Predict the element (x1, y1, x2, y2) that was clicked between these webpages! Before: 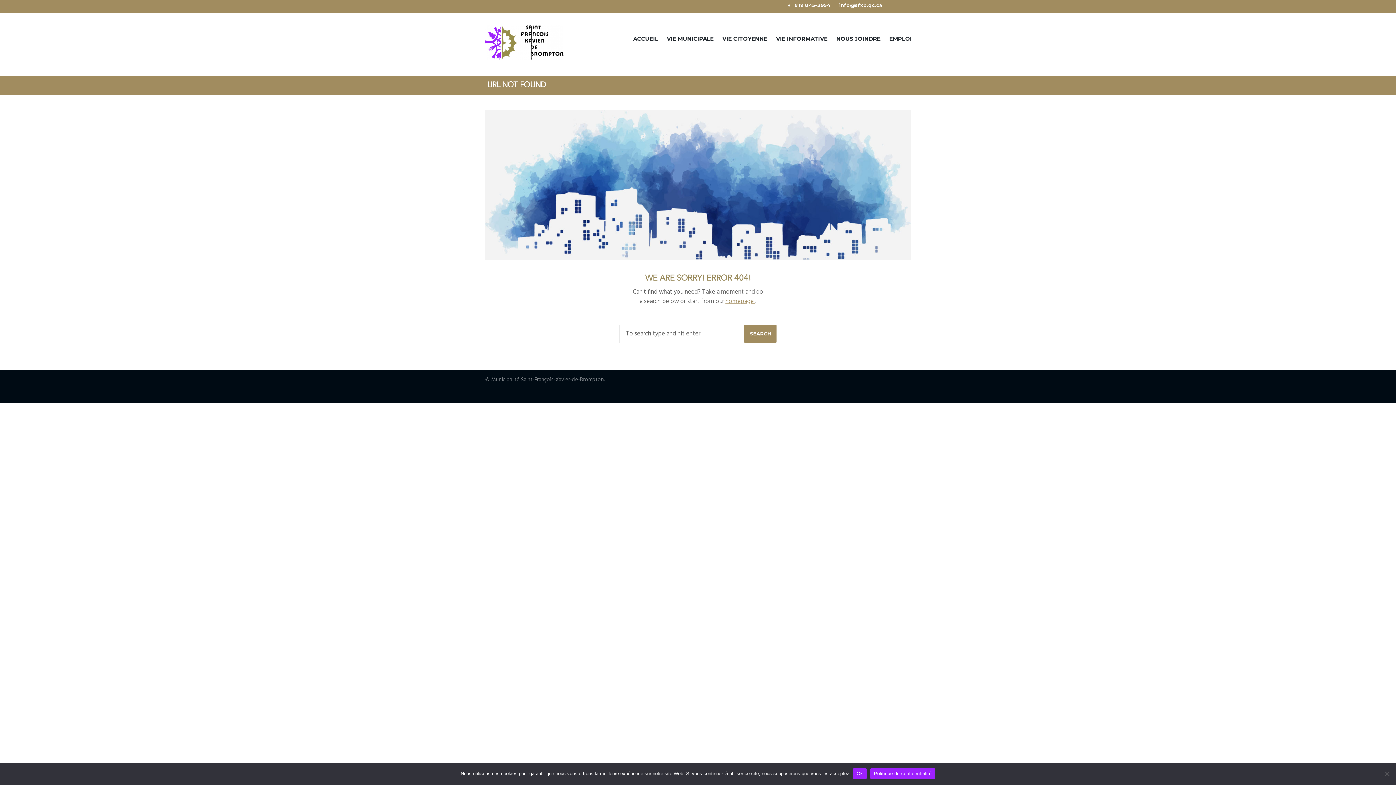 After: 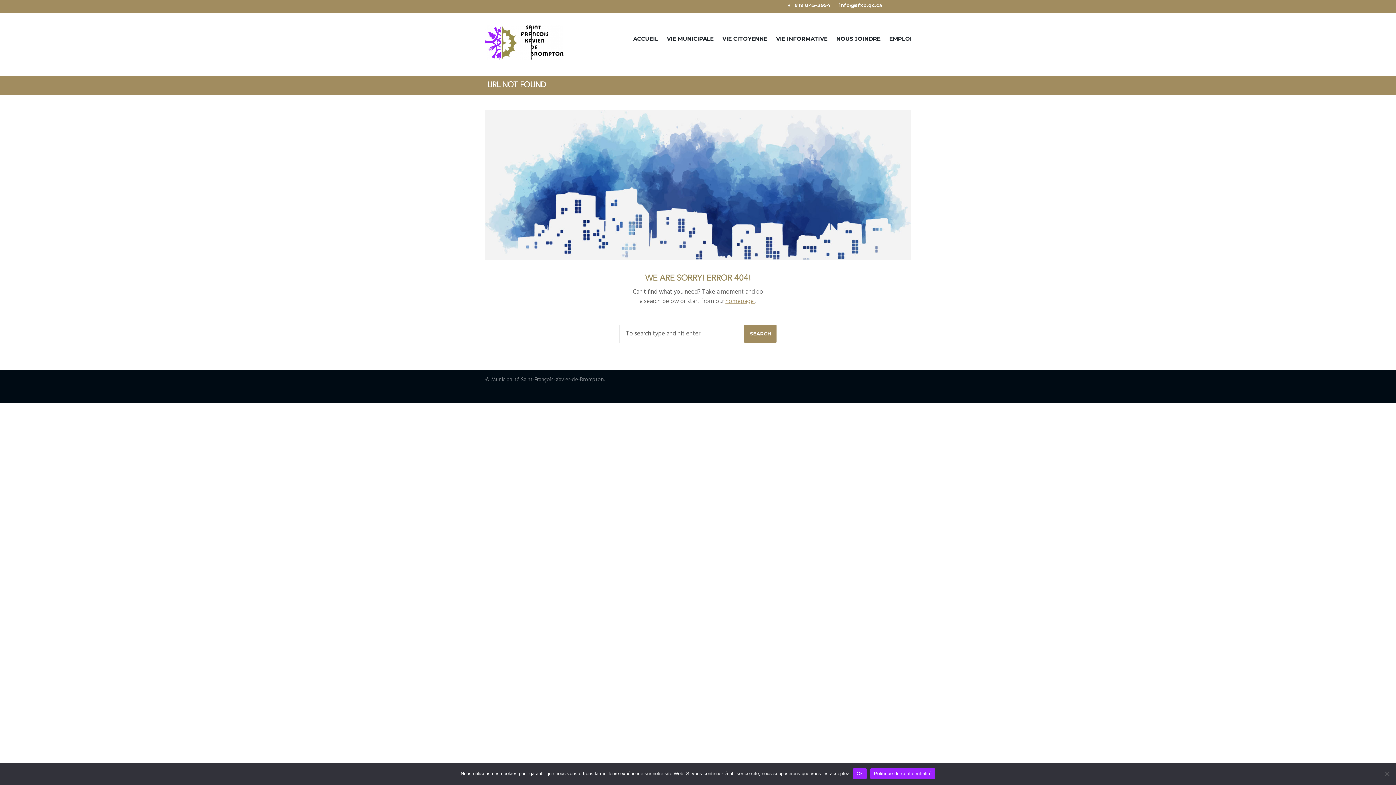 Action: bbox: (870, 768, 935, 779) label: Politique de confidentialité